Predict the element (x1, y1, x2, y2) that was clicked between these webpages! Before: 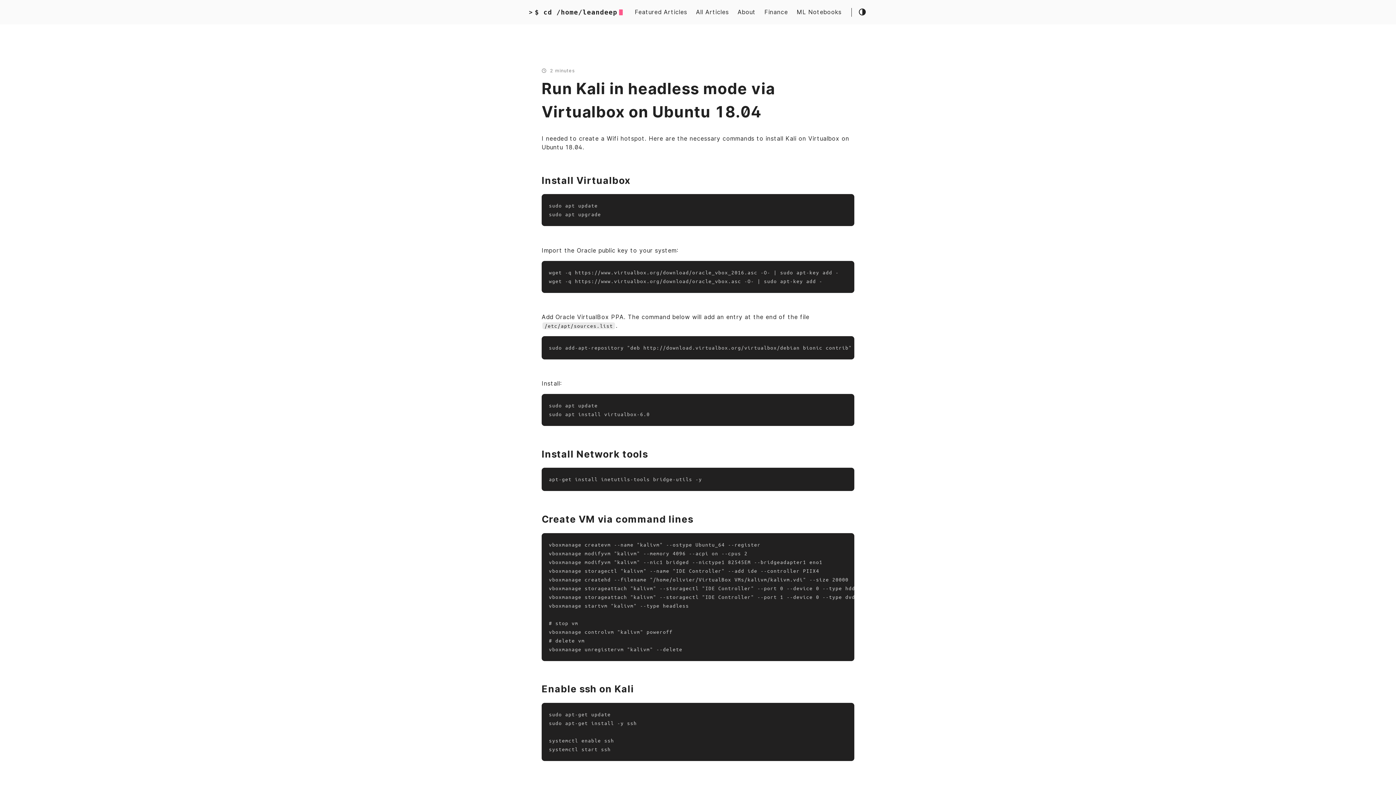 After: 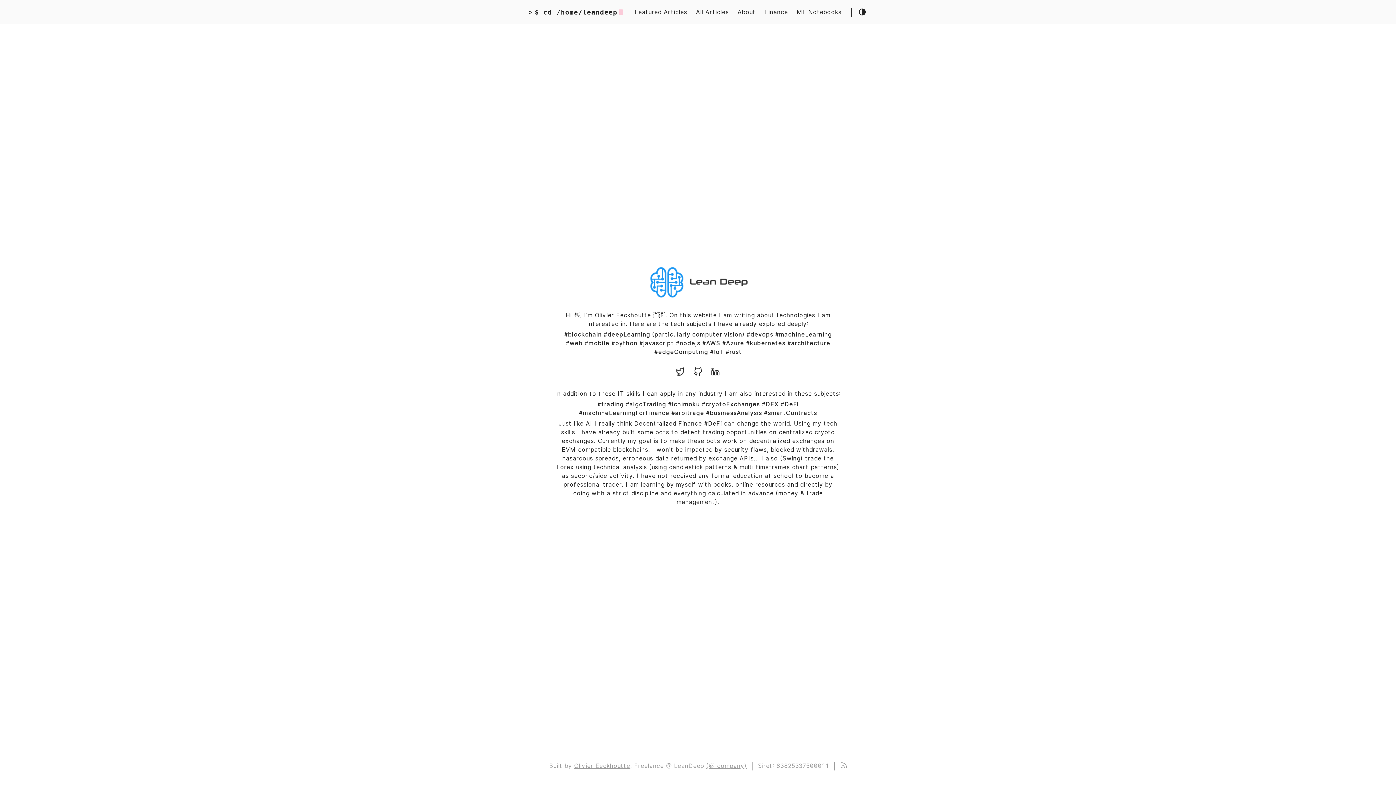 Action: bbox: (529, 7, 622, 17) label: >
$ cd /home/leandeep